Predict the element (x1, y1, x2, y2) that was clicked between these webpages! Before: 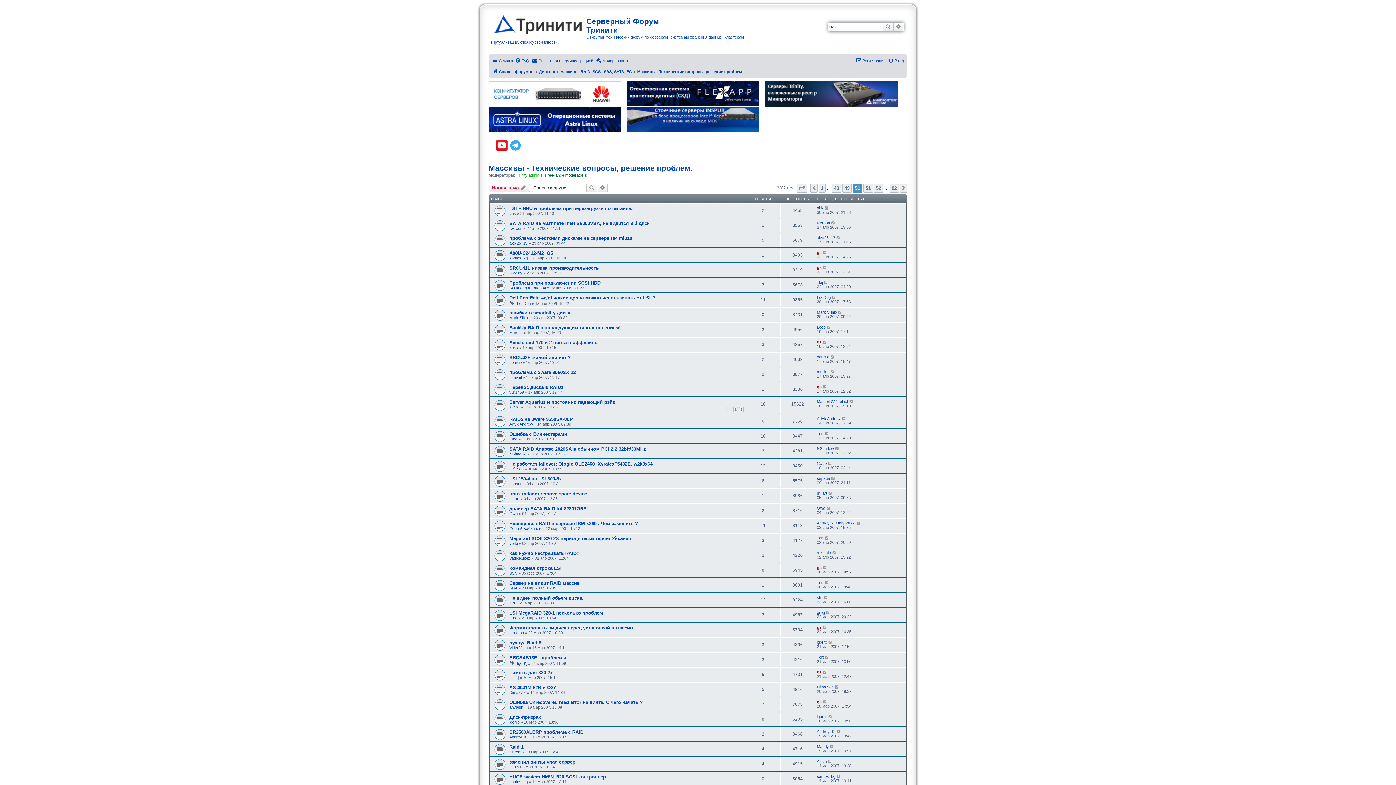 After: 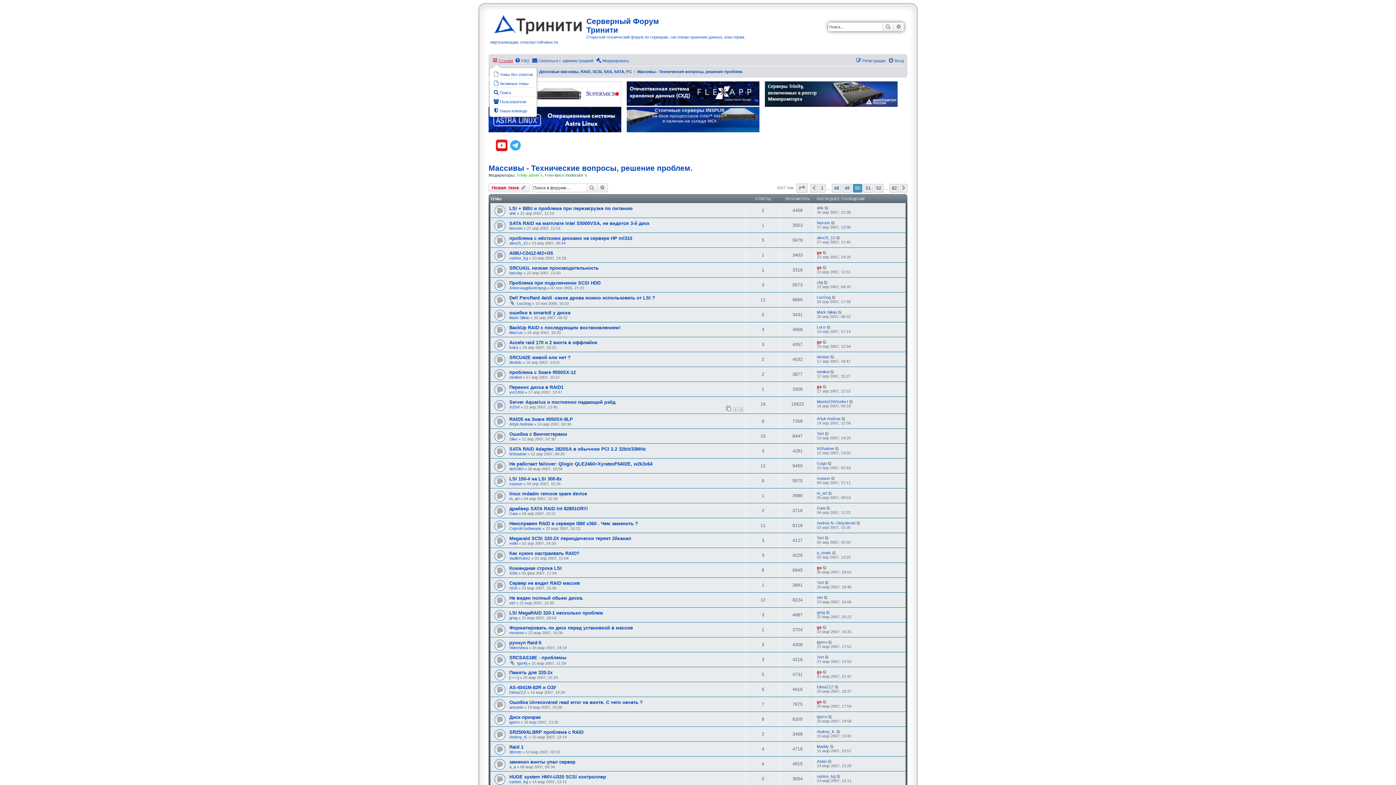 Action: label: Ссылки bbox: (492, 56, 513, 64)